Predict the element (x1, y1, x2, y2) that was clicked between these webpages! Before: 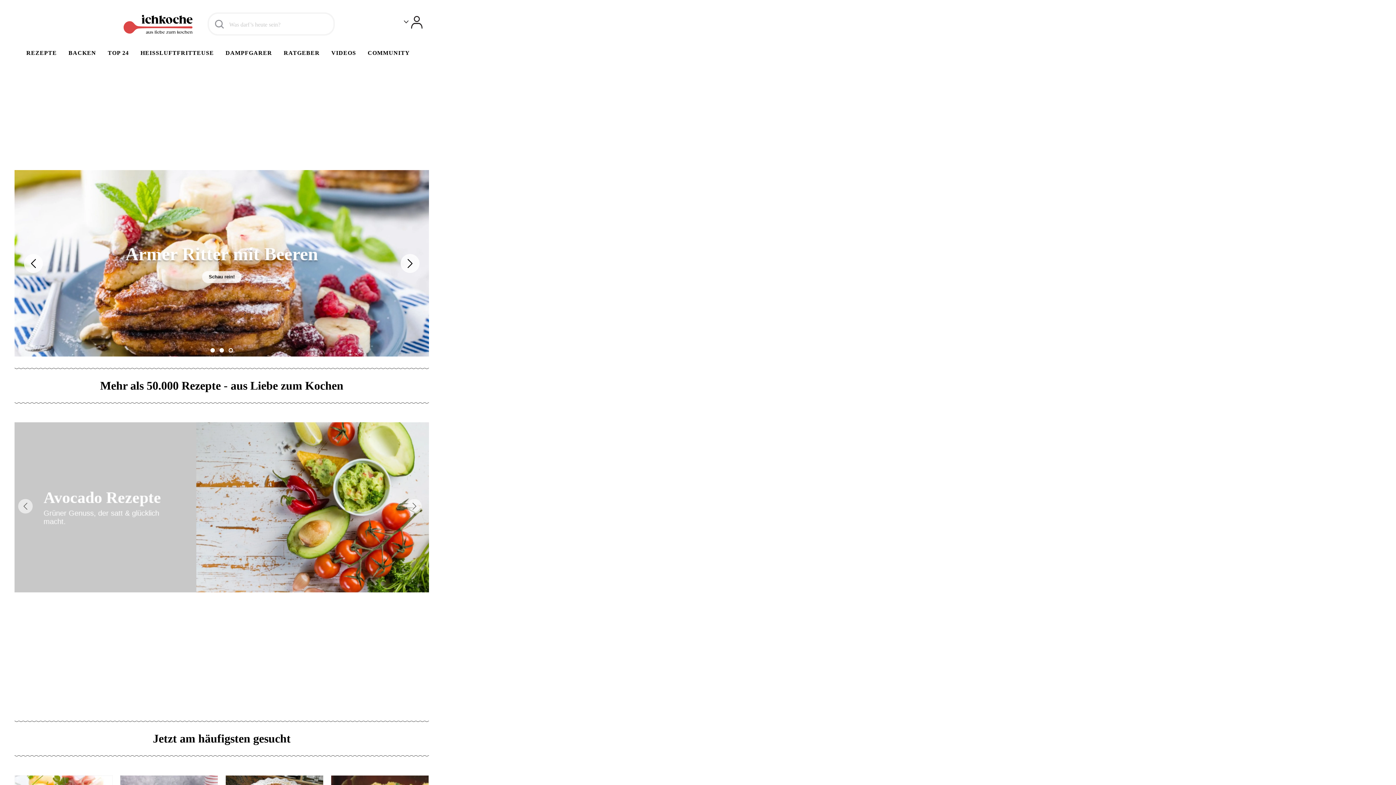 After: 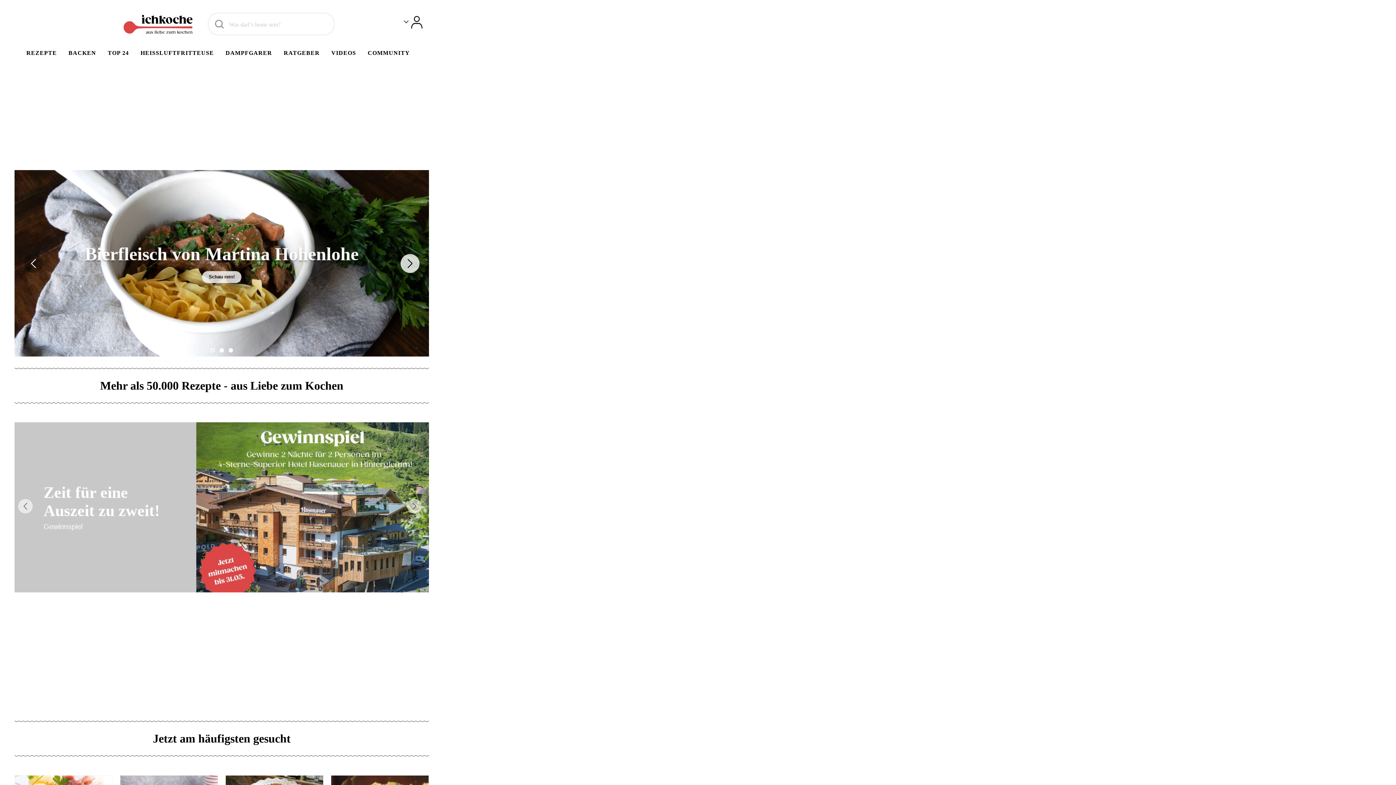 Action: label: Previous bbox: (24, 254, 42, 273)